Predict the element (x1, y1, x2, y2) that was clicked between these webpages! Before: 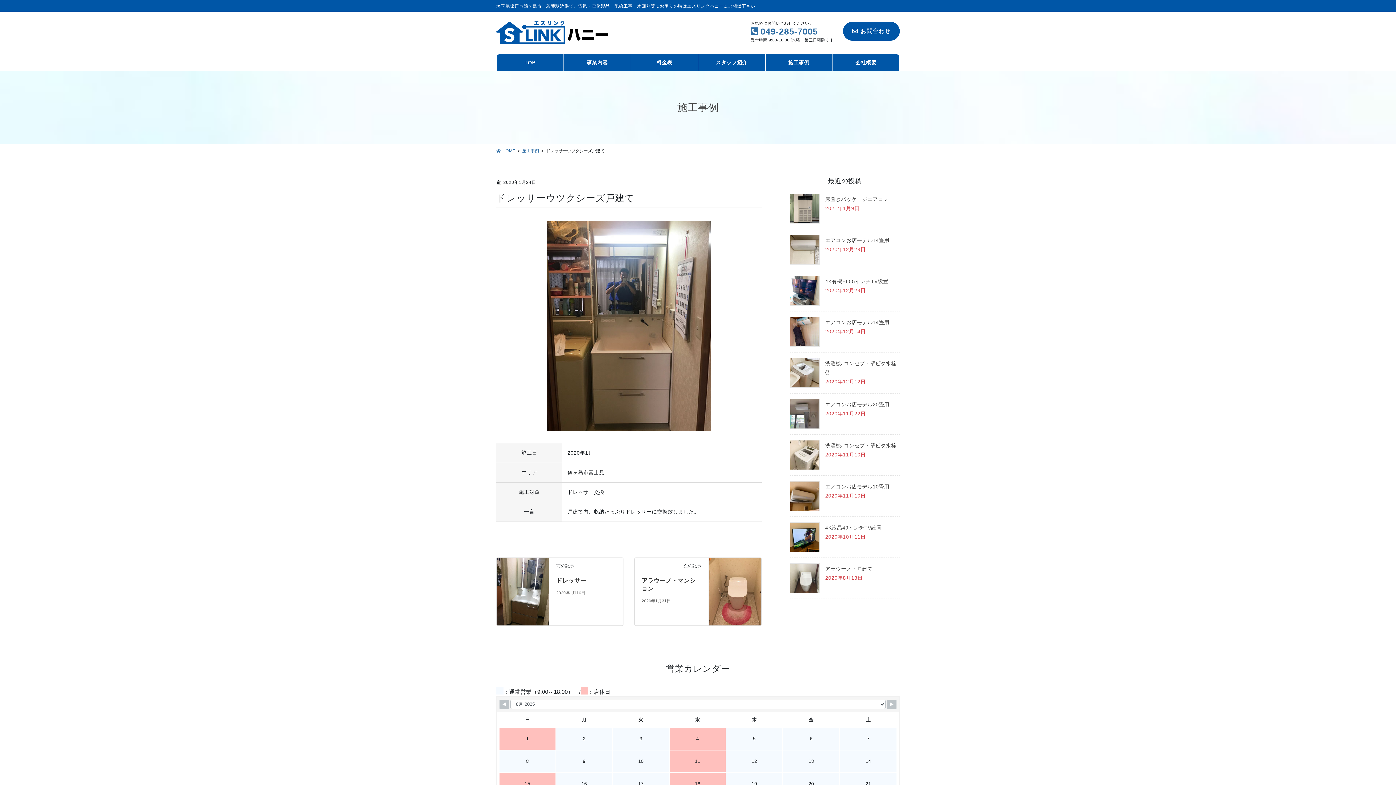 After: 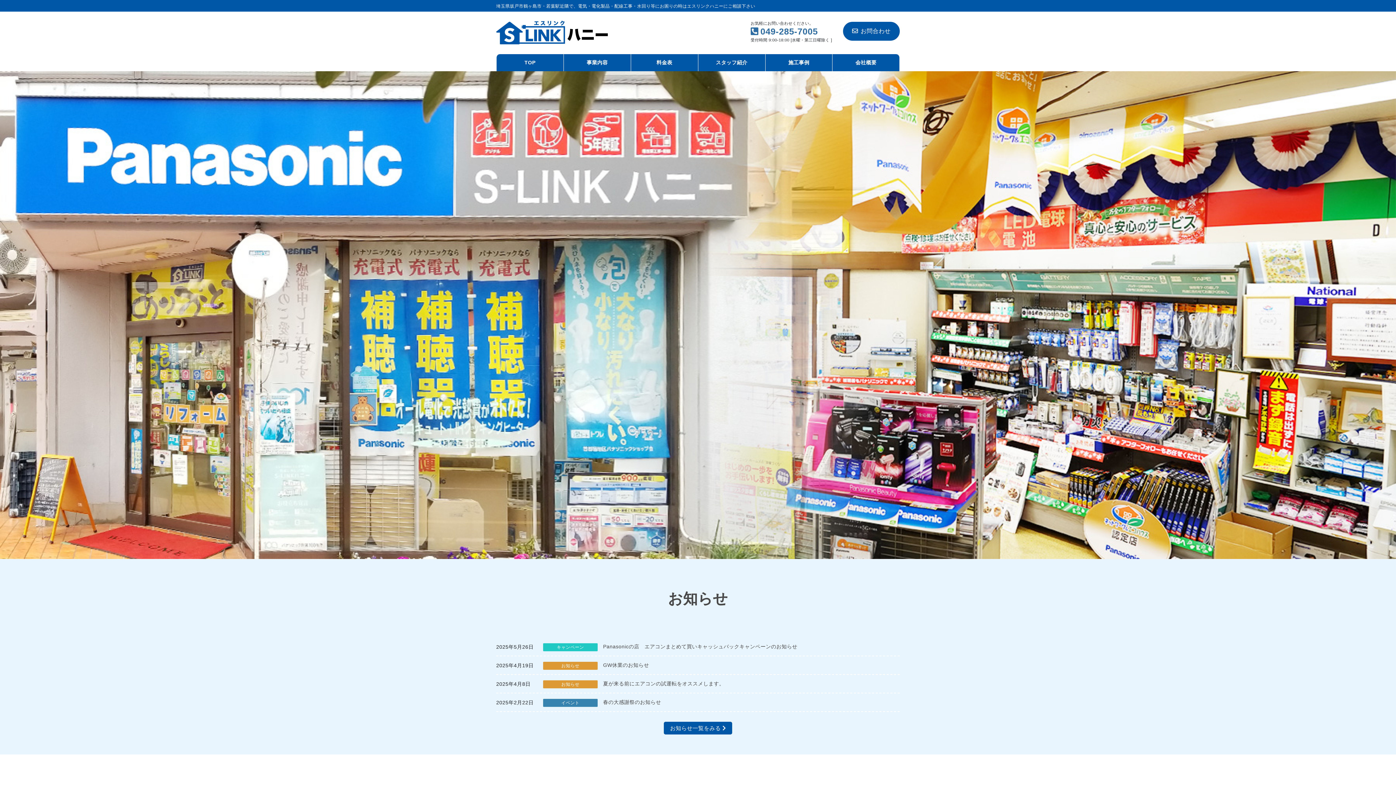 Action: label: TOP bbox: (496, 54, 563, 71)